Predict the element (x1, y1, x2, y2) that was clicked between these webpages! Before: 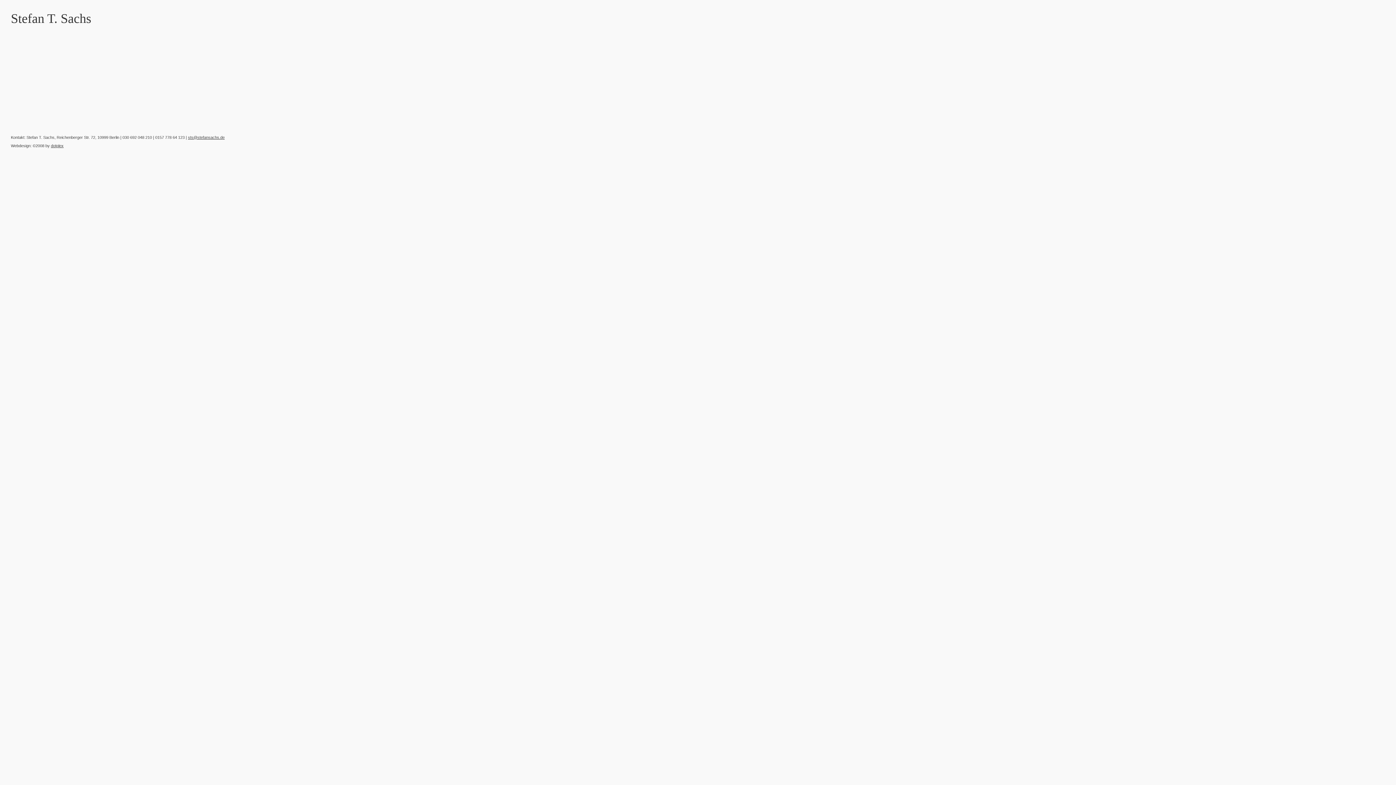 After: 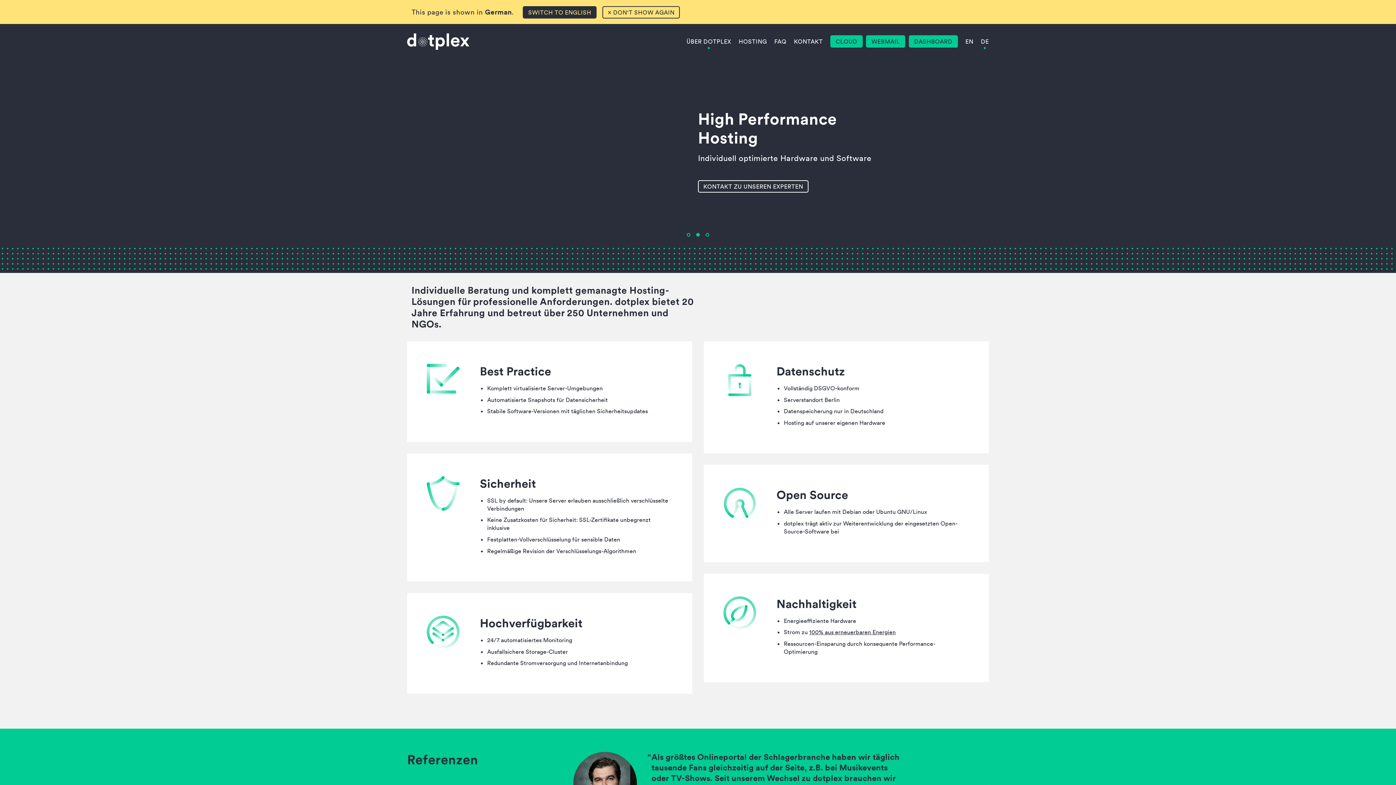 Action: bbox: (50, 143, 63, 148) label: dotplex